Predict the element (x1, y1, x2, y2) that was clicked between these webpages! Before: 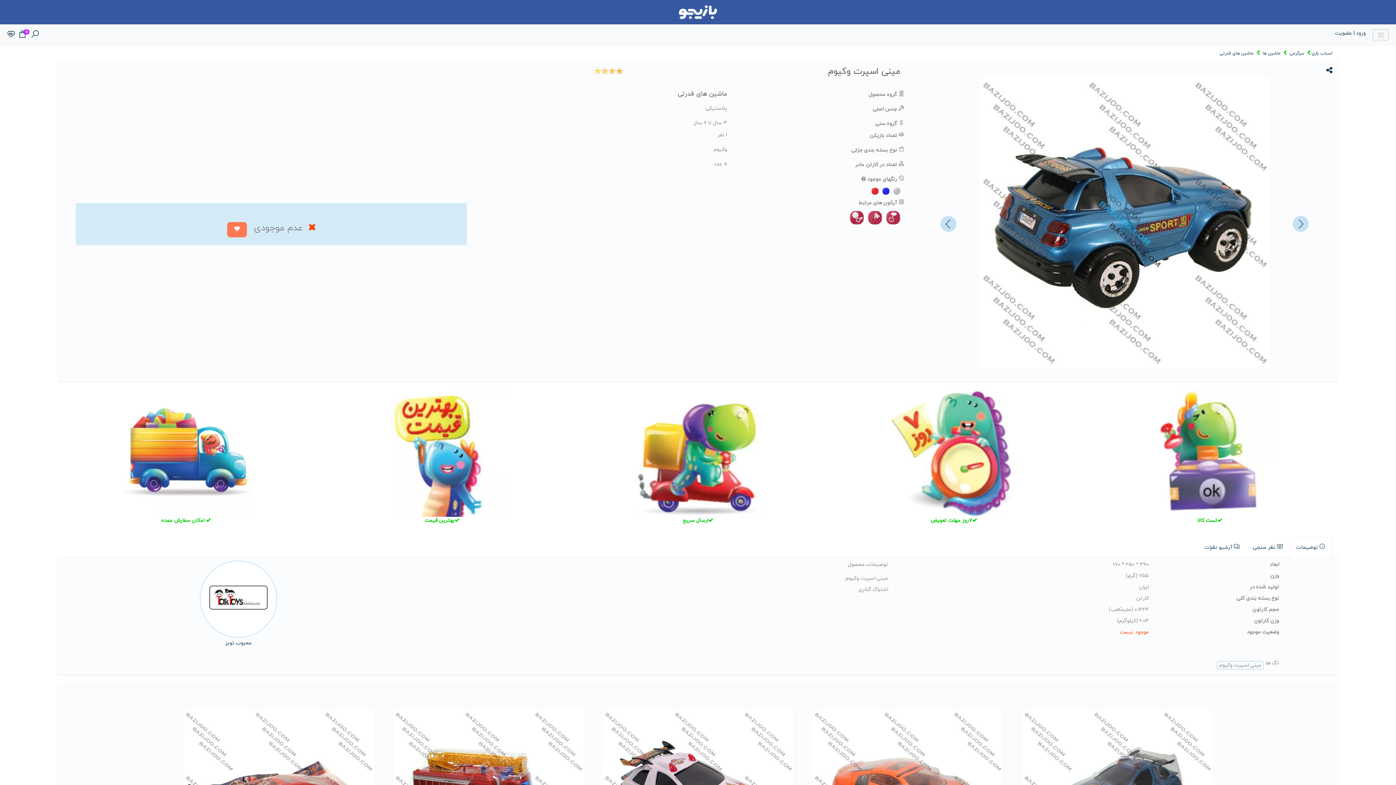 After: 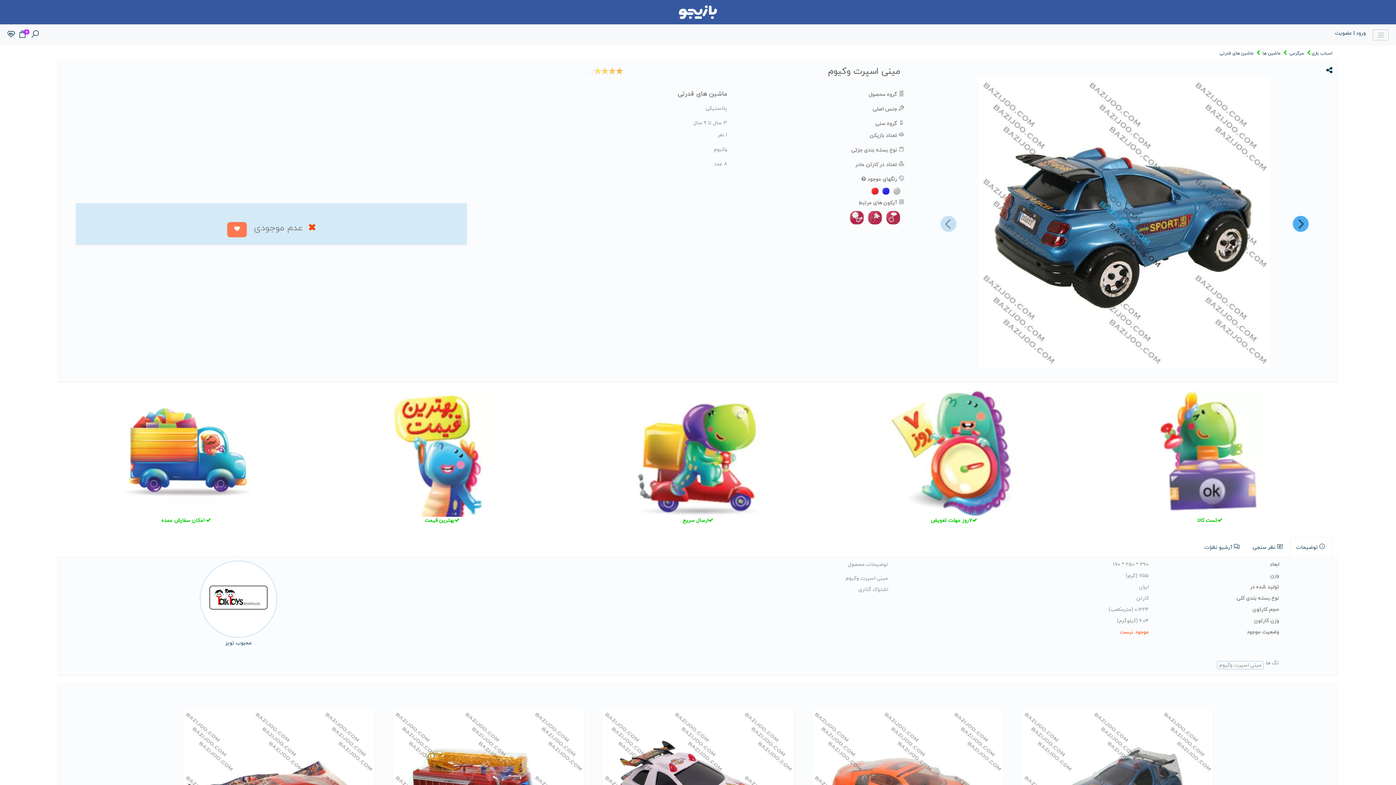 Action: label: بعدی bbox: (1289, 77, 1314, 370)